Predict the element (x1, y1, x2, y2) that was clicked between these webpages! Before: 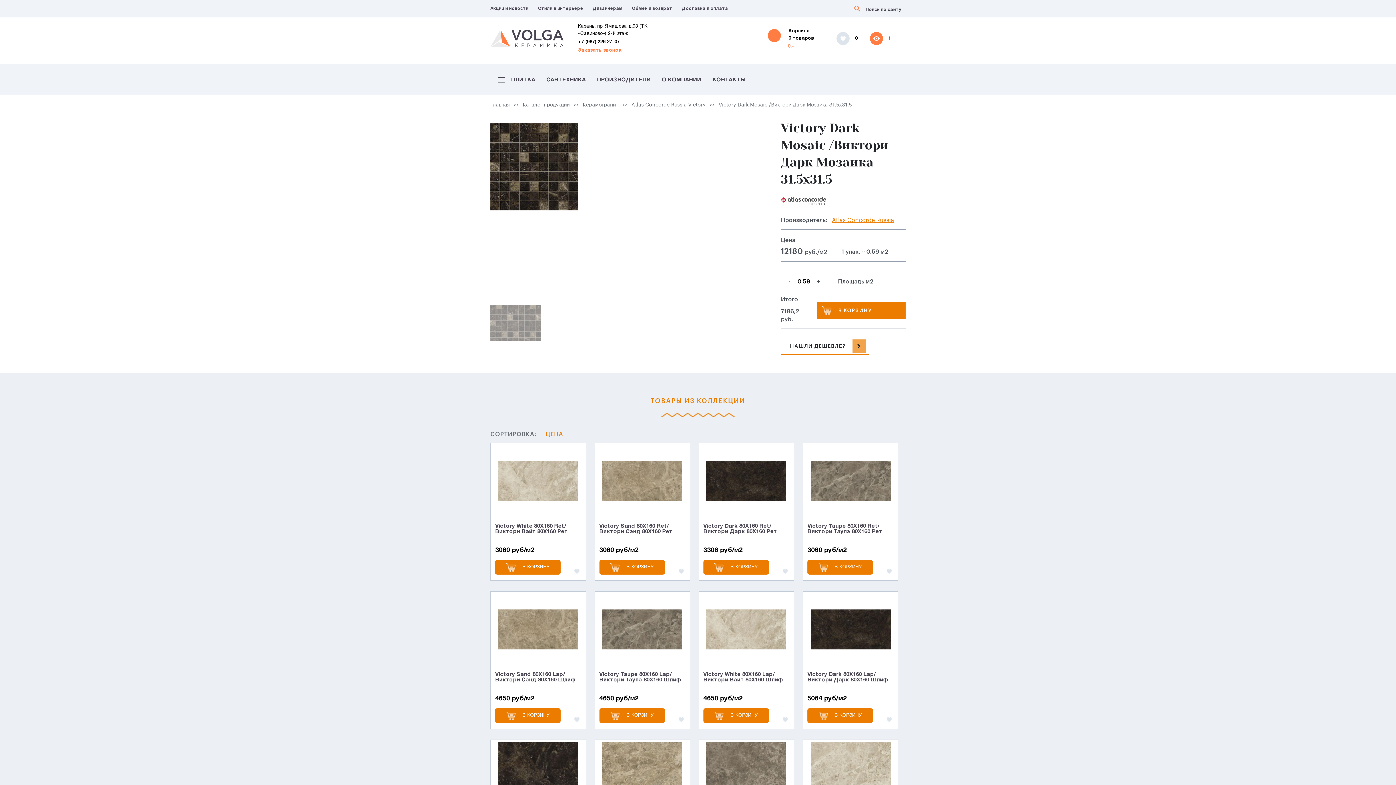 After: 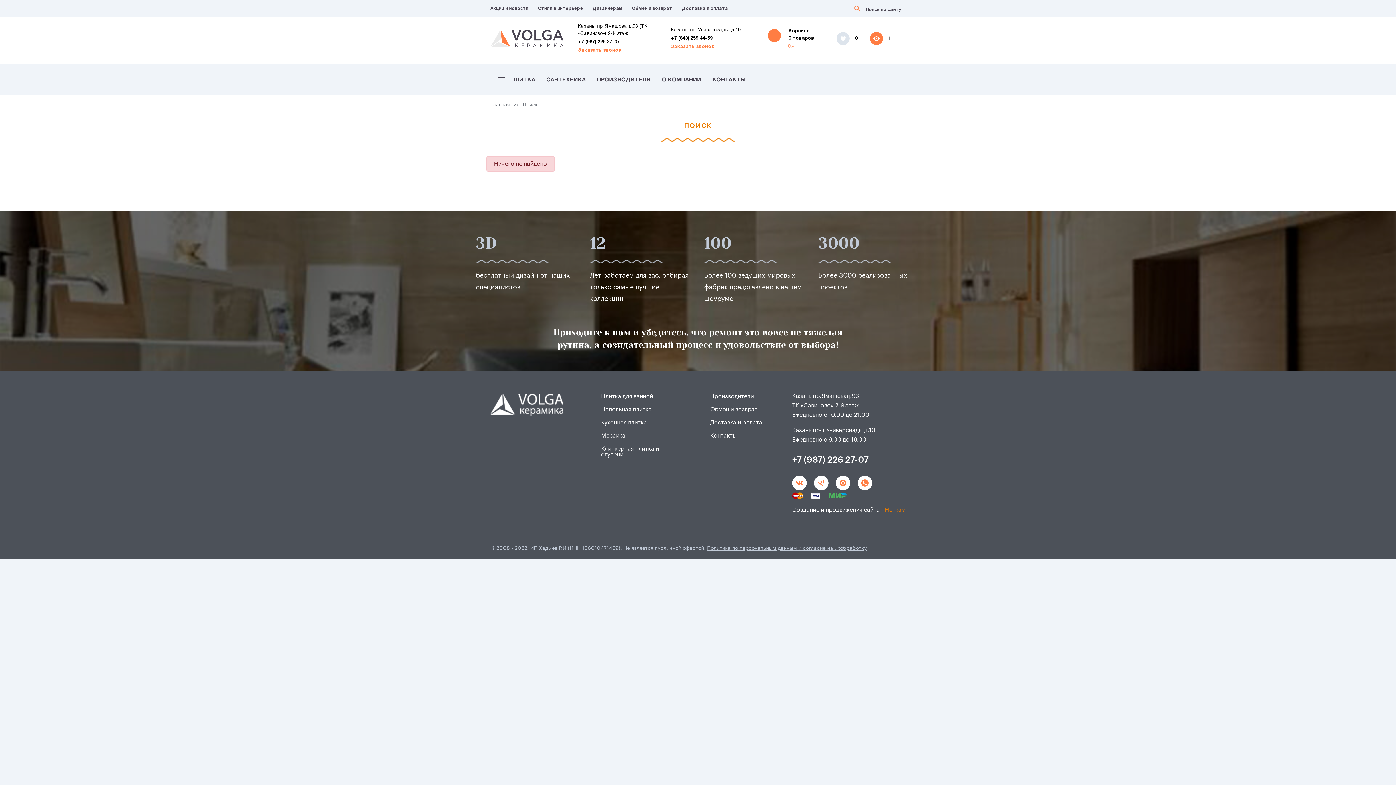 Action: bbox: (852, 5, 859, 12)